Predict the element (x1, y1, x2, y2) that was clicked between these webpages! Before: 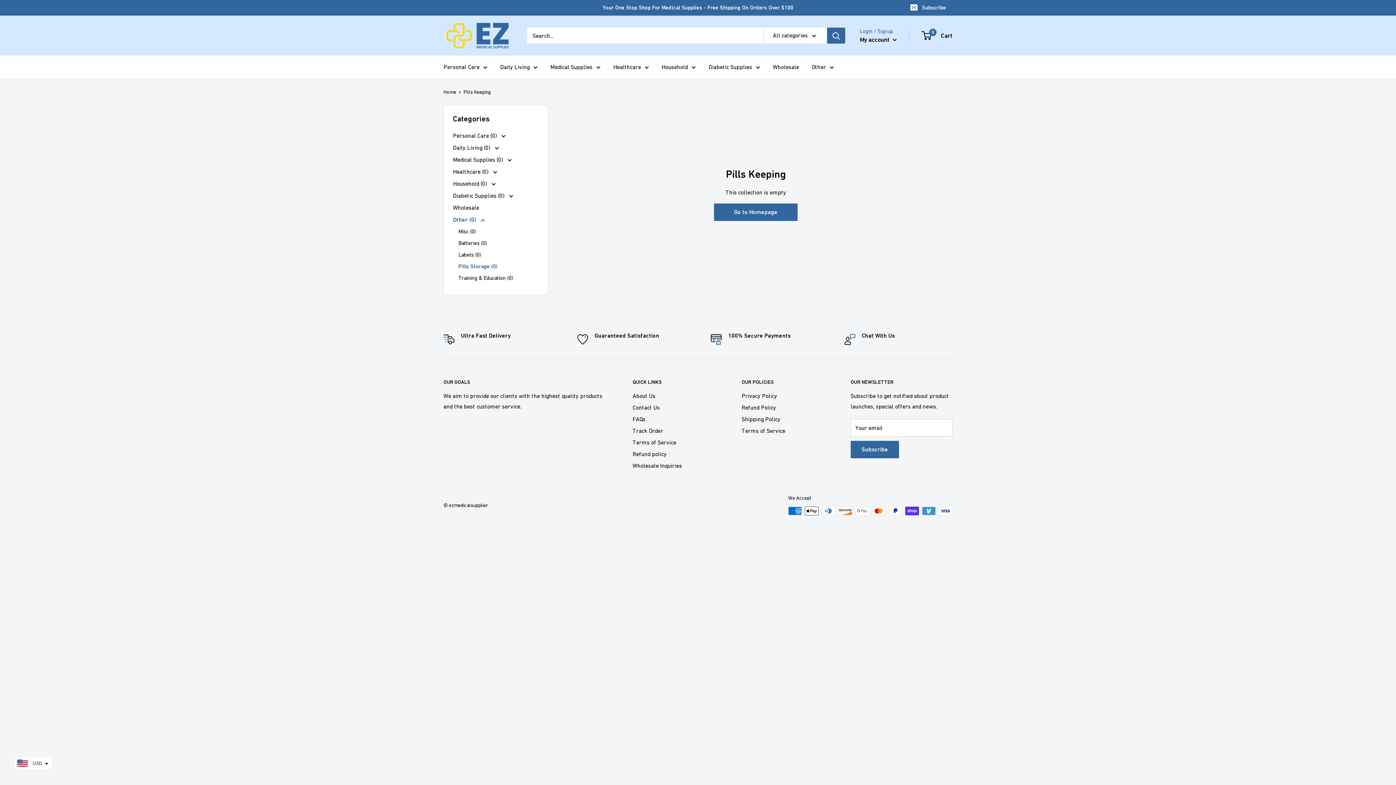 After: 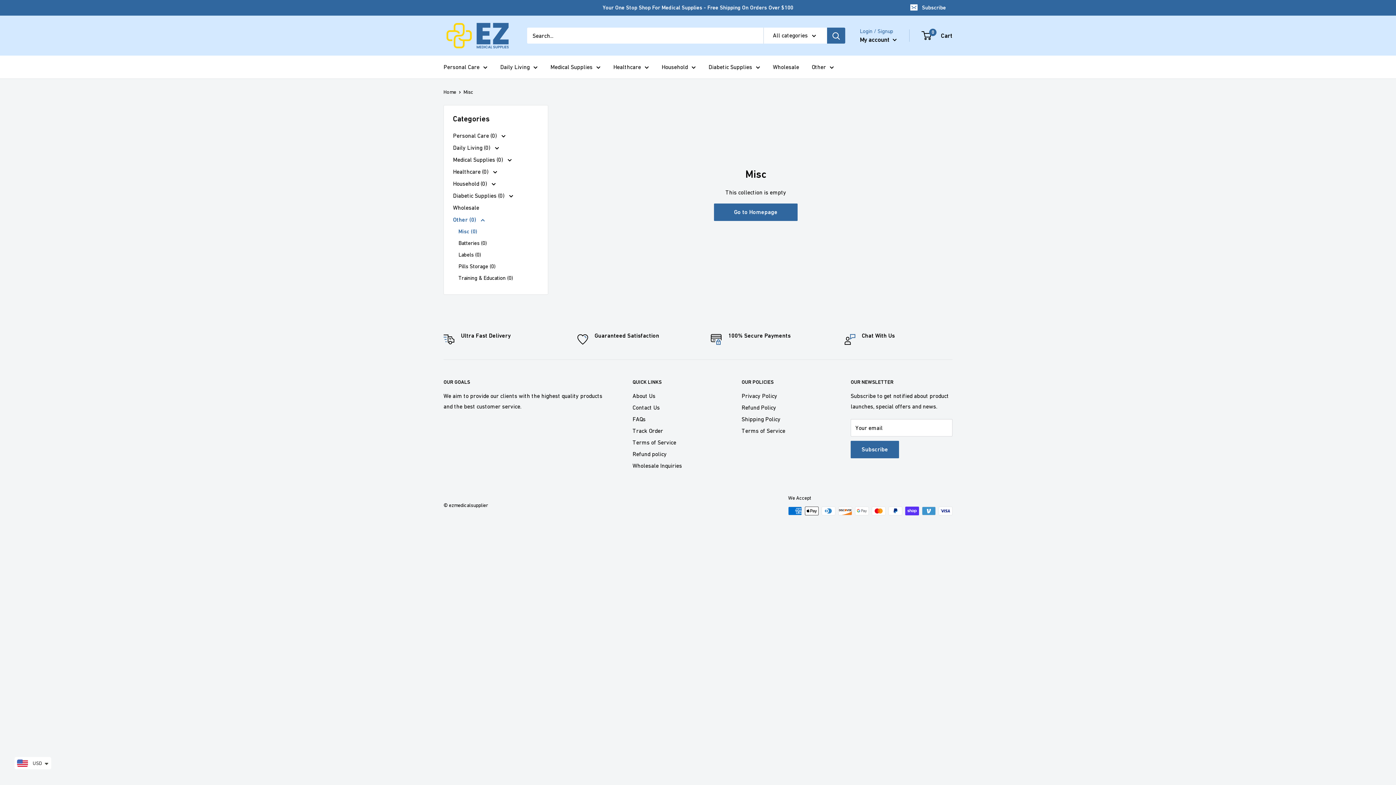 Action: bbox: (458, 225, 538, 237) label: Misc (0)